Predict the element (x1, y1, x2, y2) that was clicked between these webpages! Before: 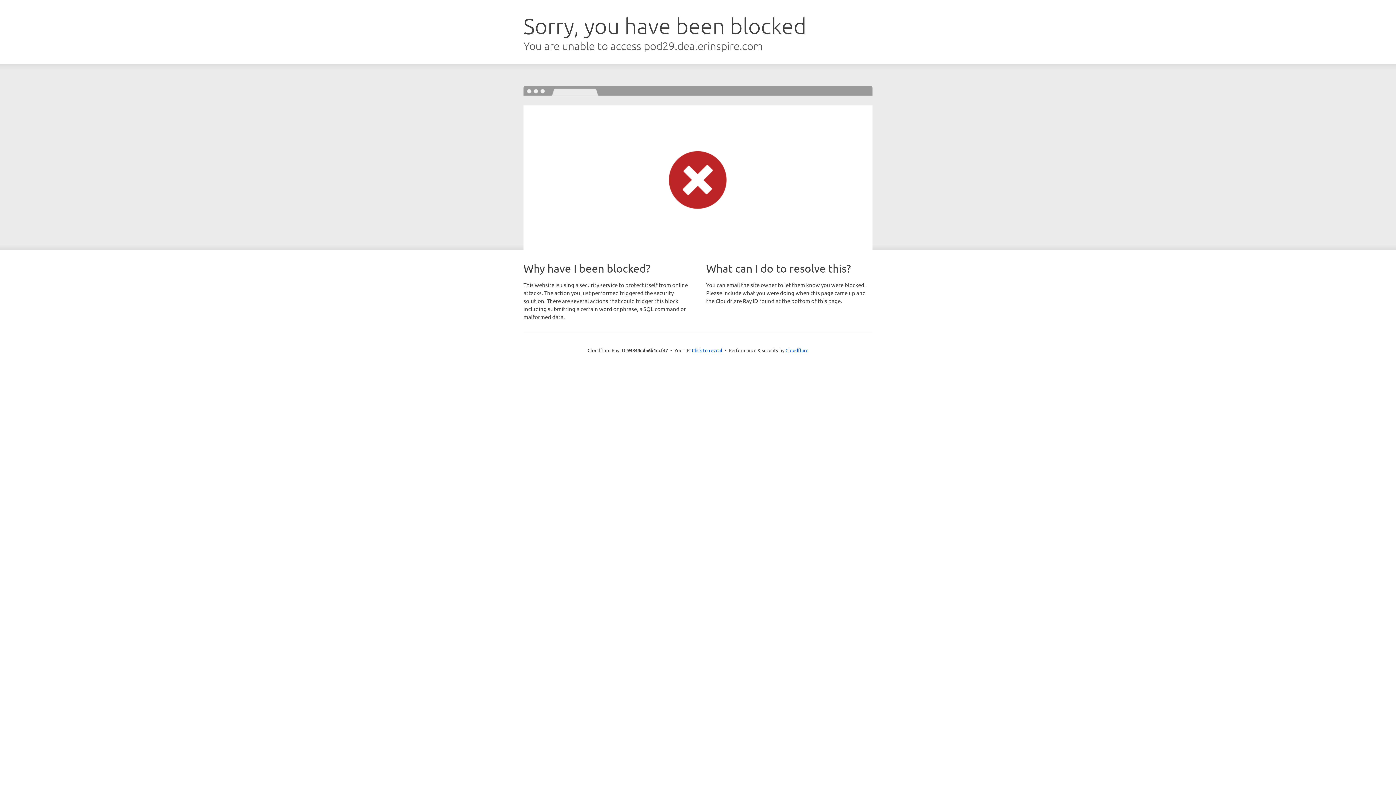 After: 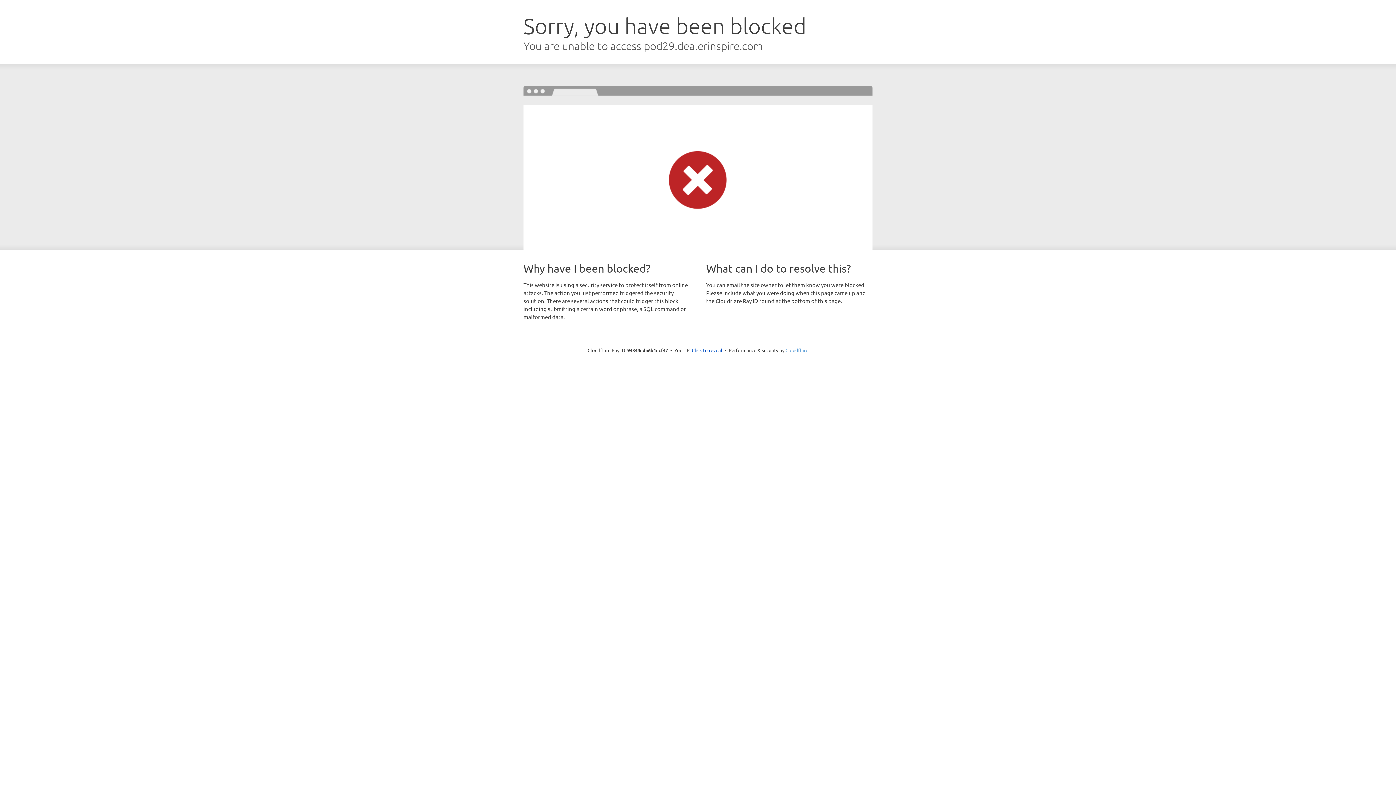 Action: bbox: (785, 347, 808, 353) label: Cloudflare